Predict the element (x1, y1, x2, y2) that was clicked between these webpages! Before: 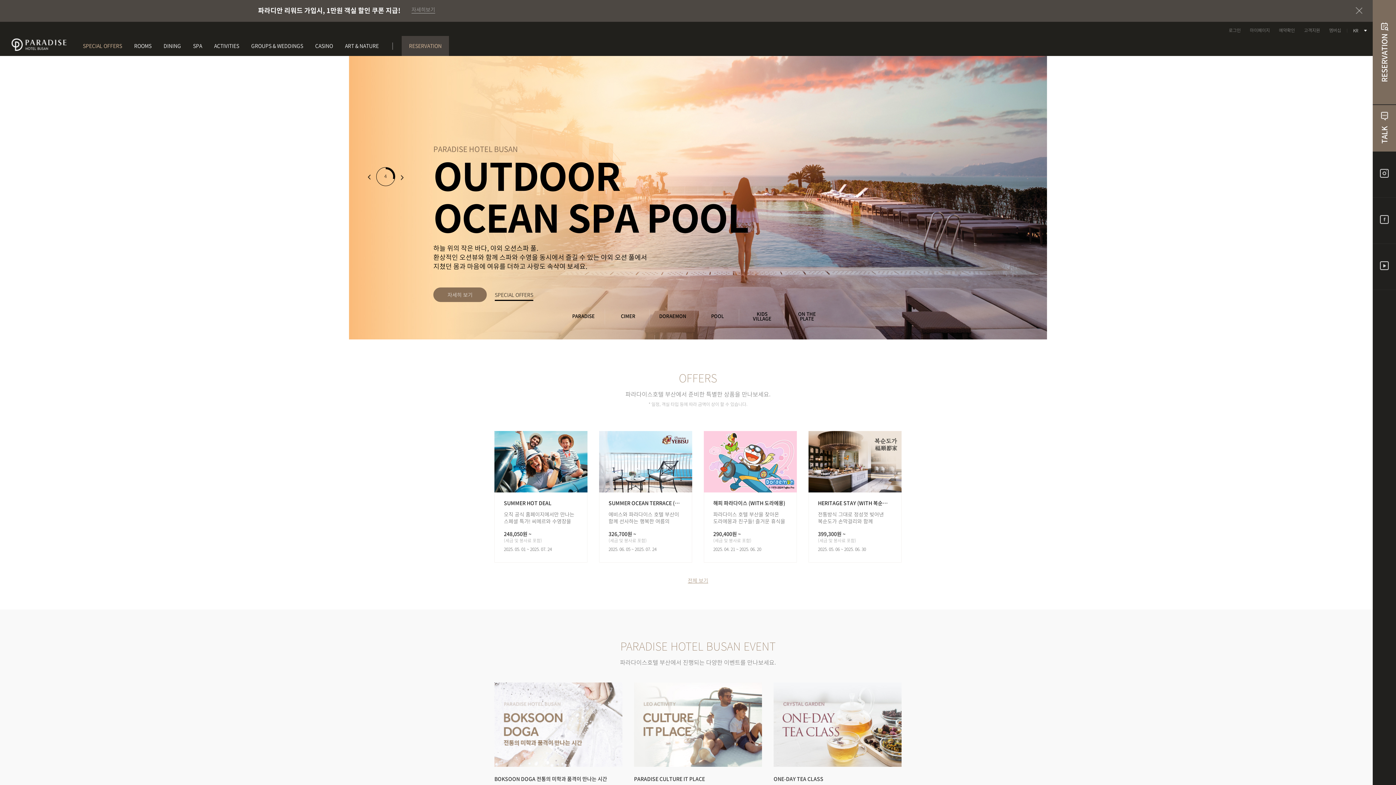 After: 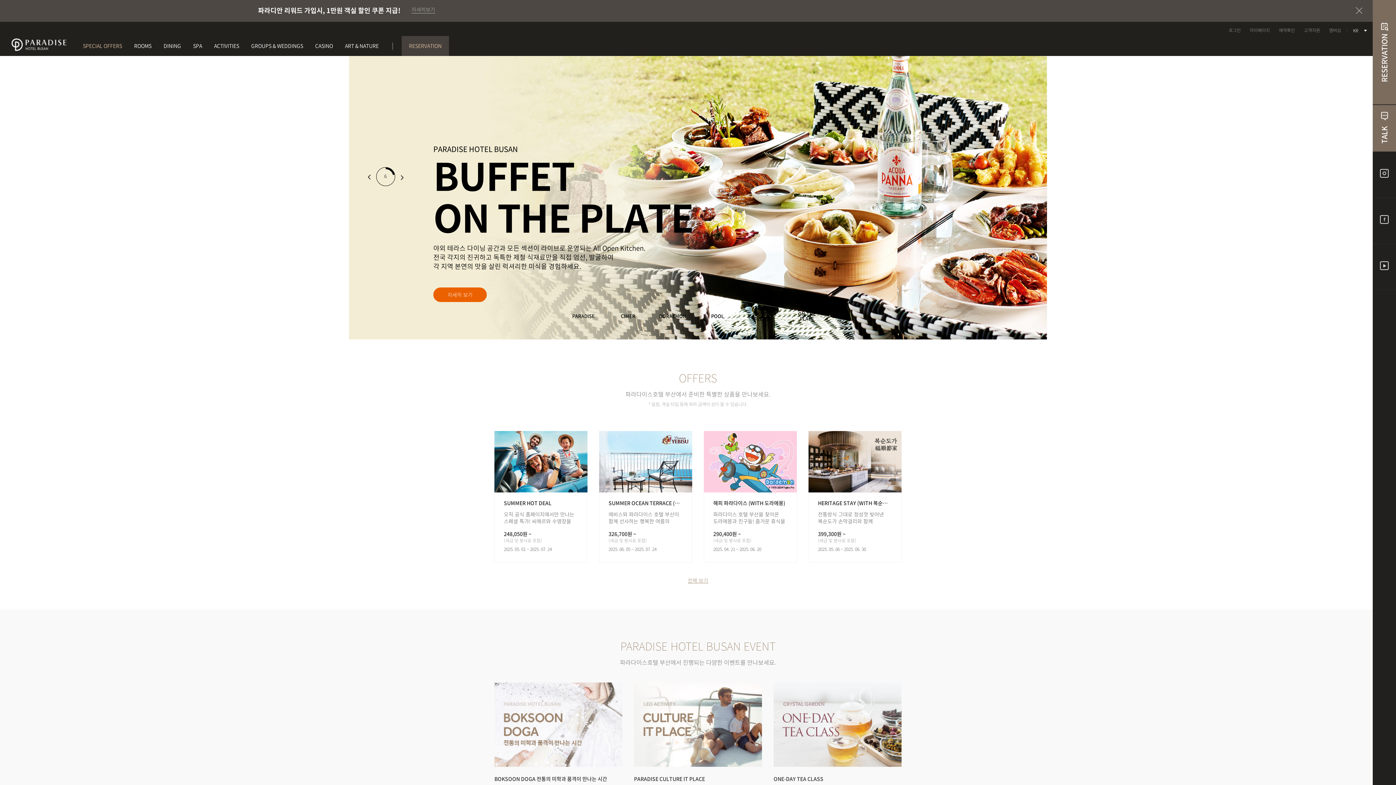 Action: bbox: (653, 324, 692, 324) label: 3 of 6